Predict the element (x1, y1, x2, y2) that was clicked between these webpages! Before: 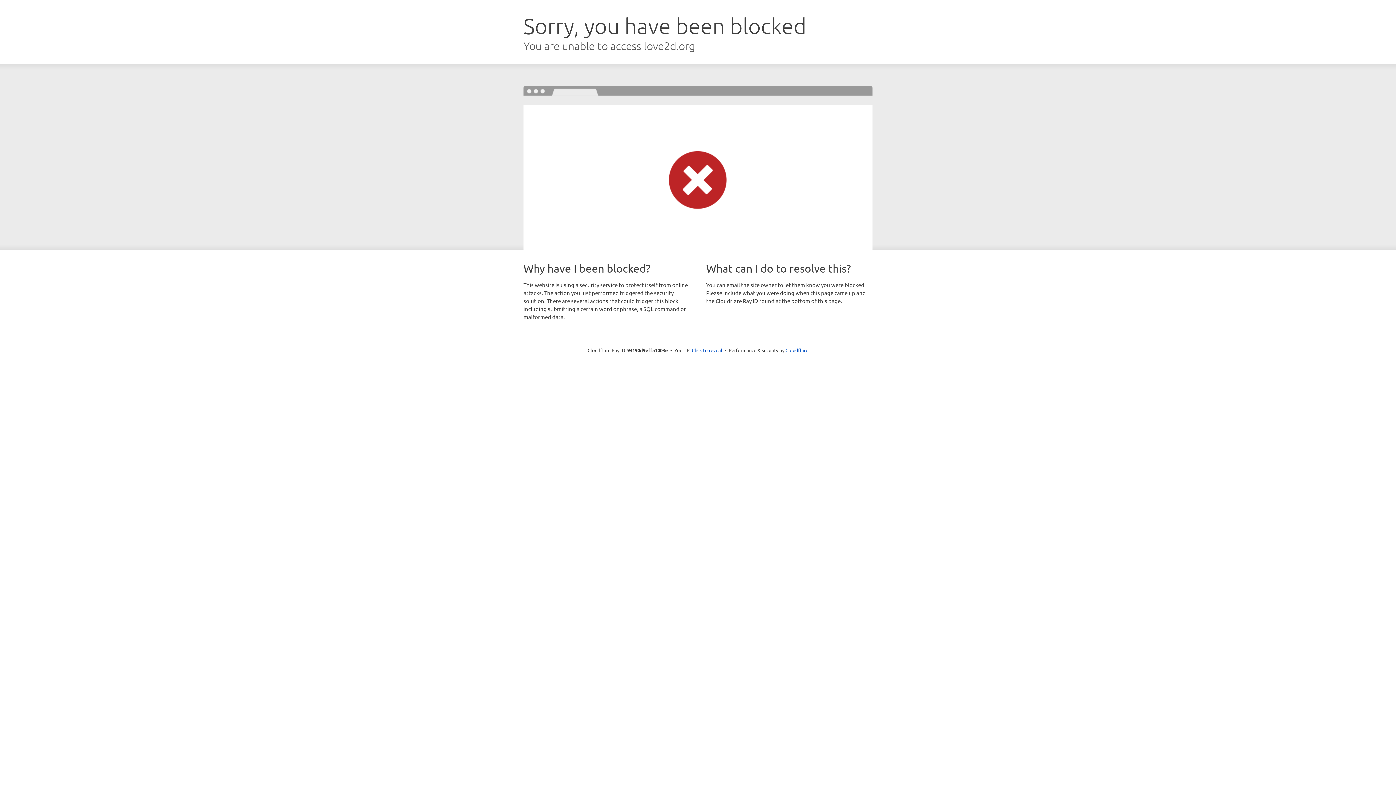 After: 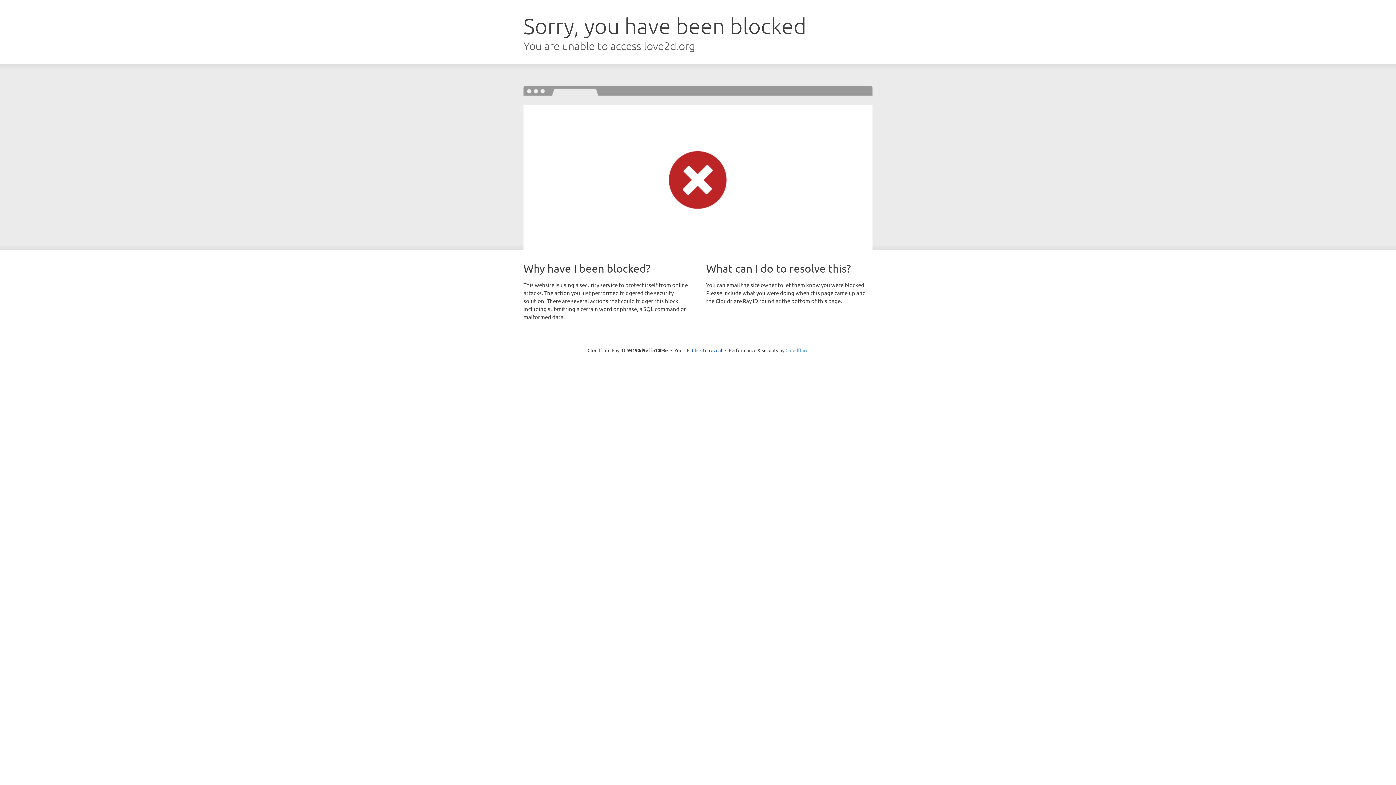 Action: label: Cloudflare bbox: (785, 347, 808, 353)